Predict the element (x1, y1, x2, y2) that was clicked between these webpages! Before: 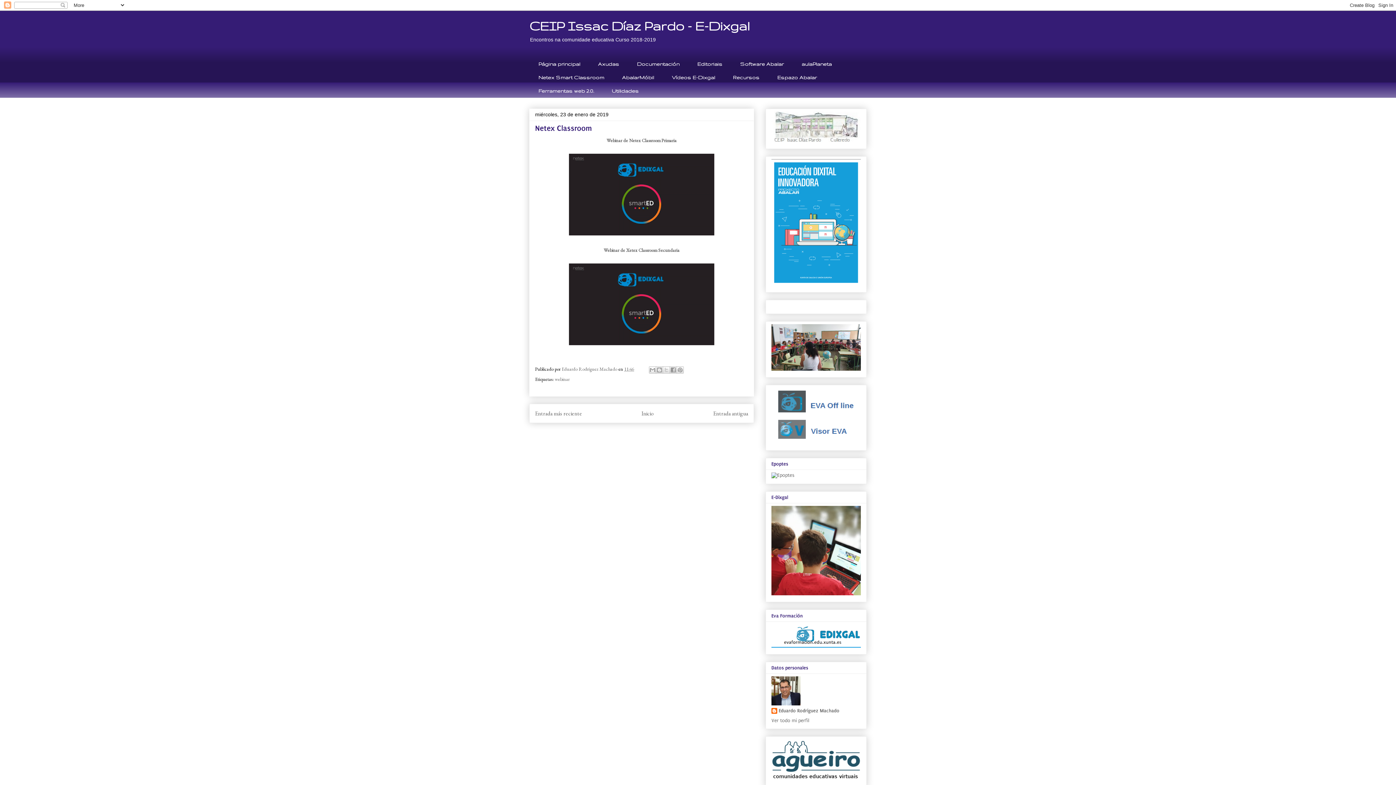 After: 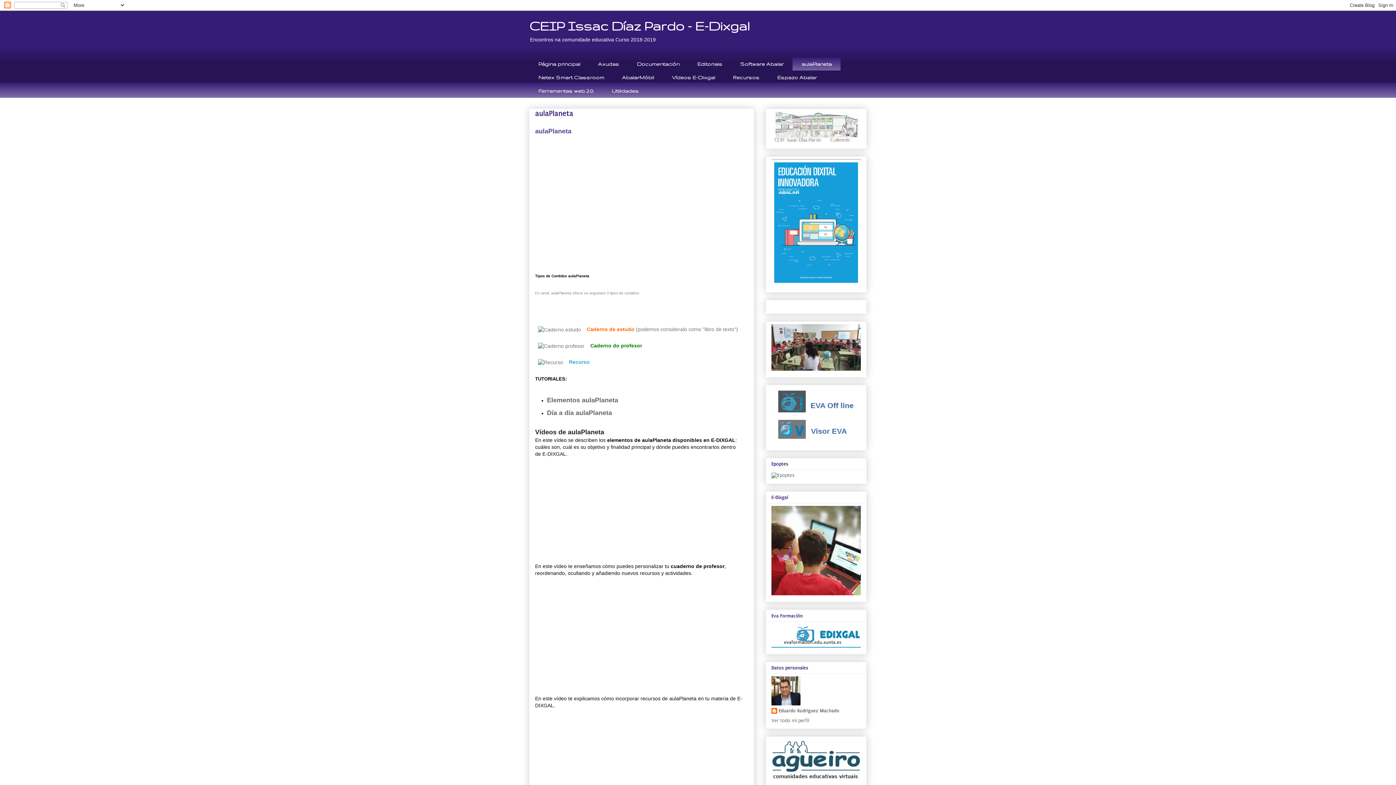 Action: bbox: (792, 57, 840, 70) label: aulaPlaneta